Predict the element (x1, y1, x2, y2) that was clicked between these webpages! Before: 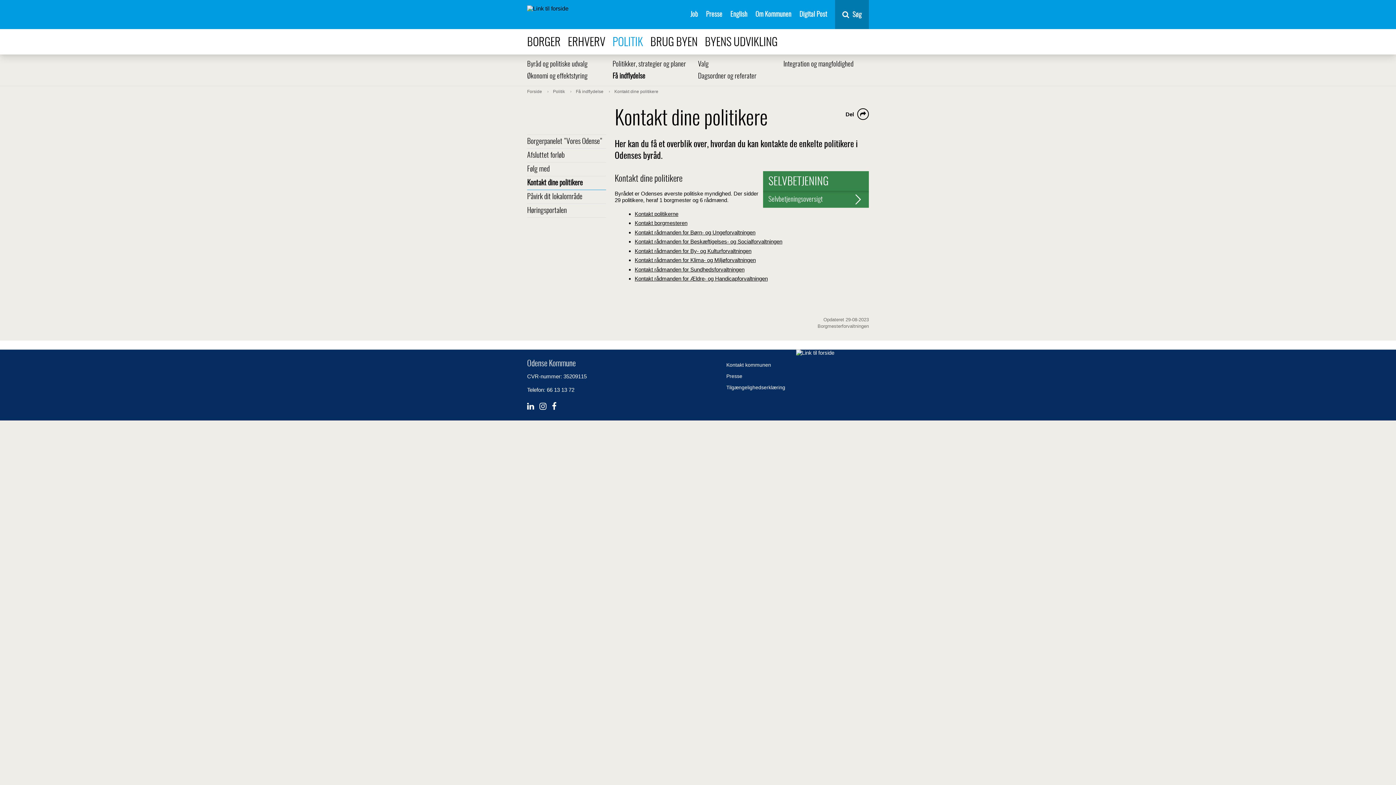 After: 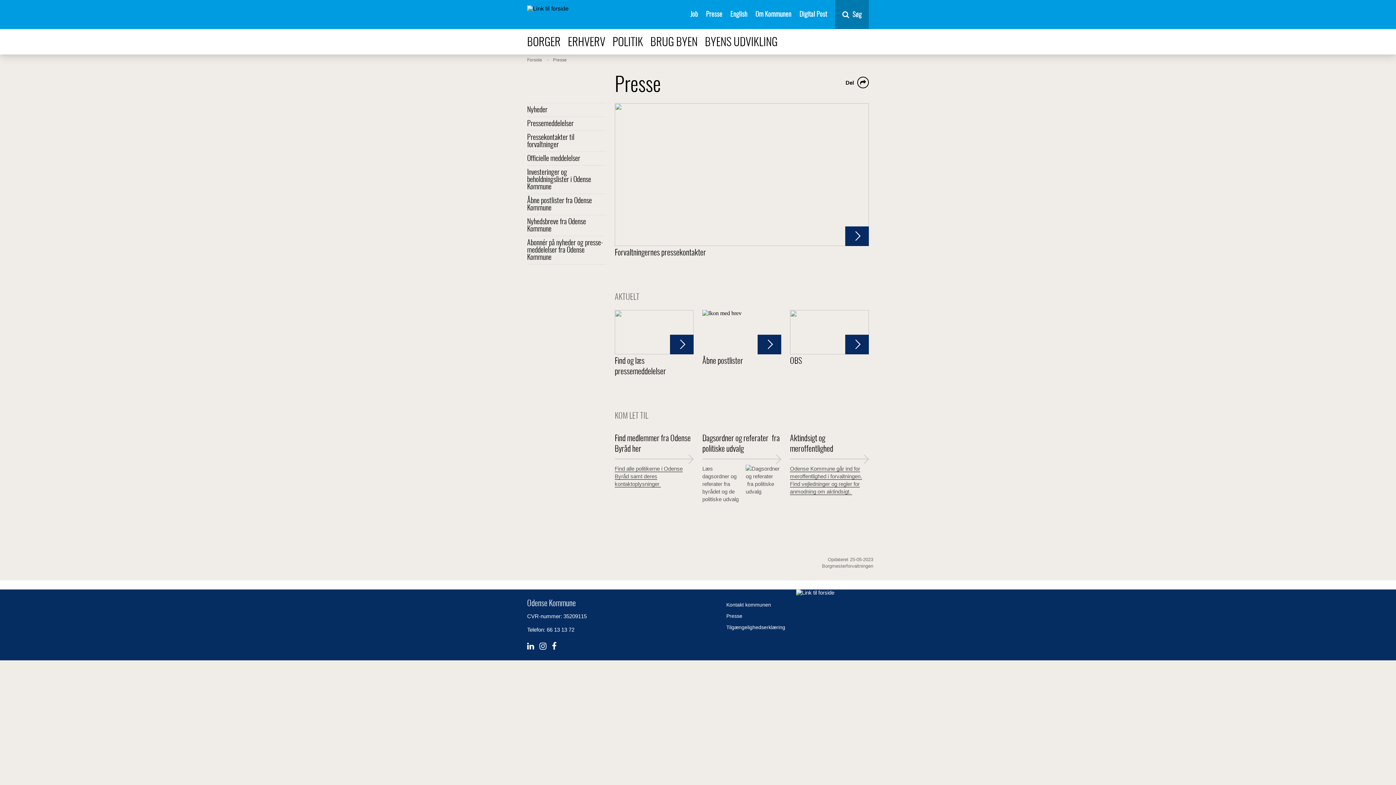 Action: bbox: (706, 11, 722, 18) label: Presse